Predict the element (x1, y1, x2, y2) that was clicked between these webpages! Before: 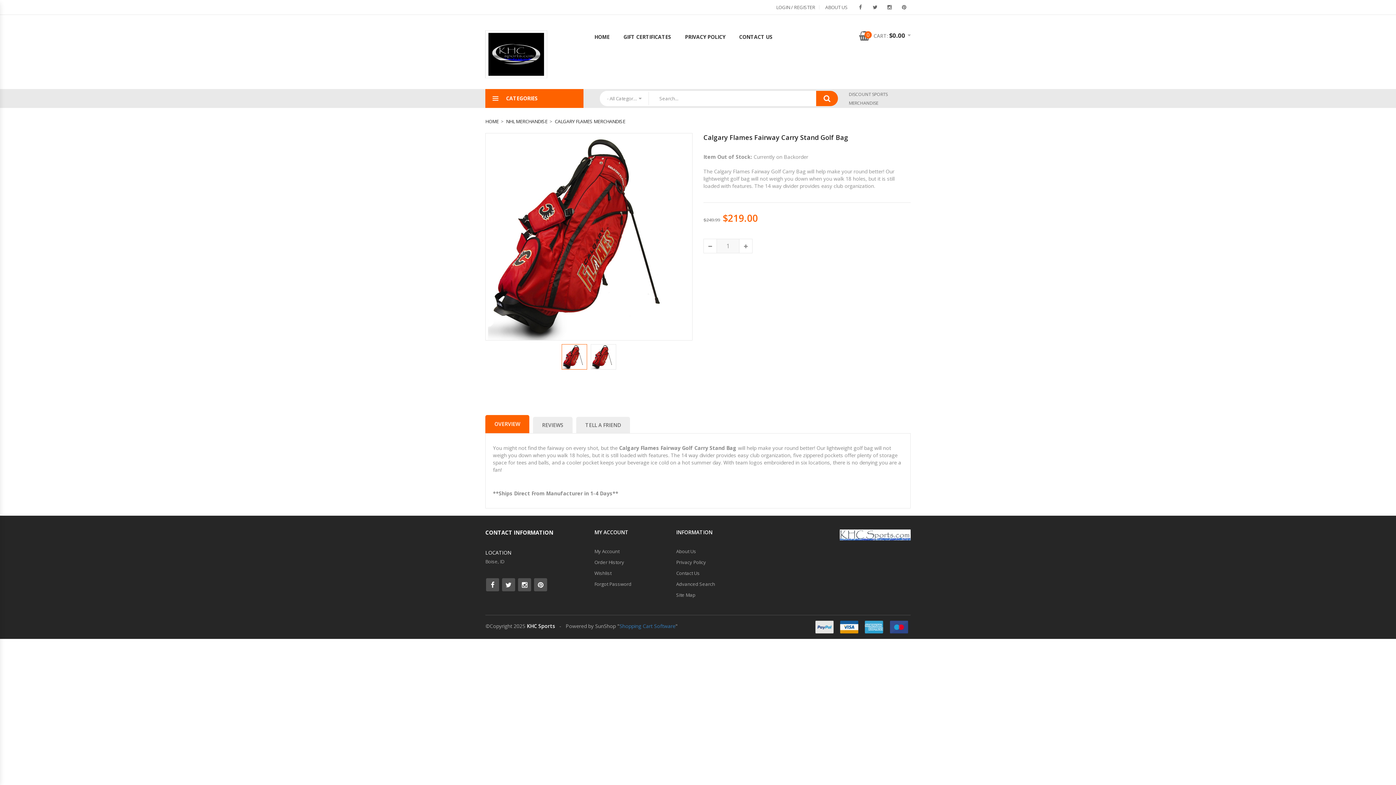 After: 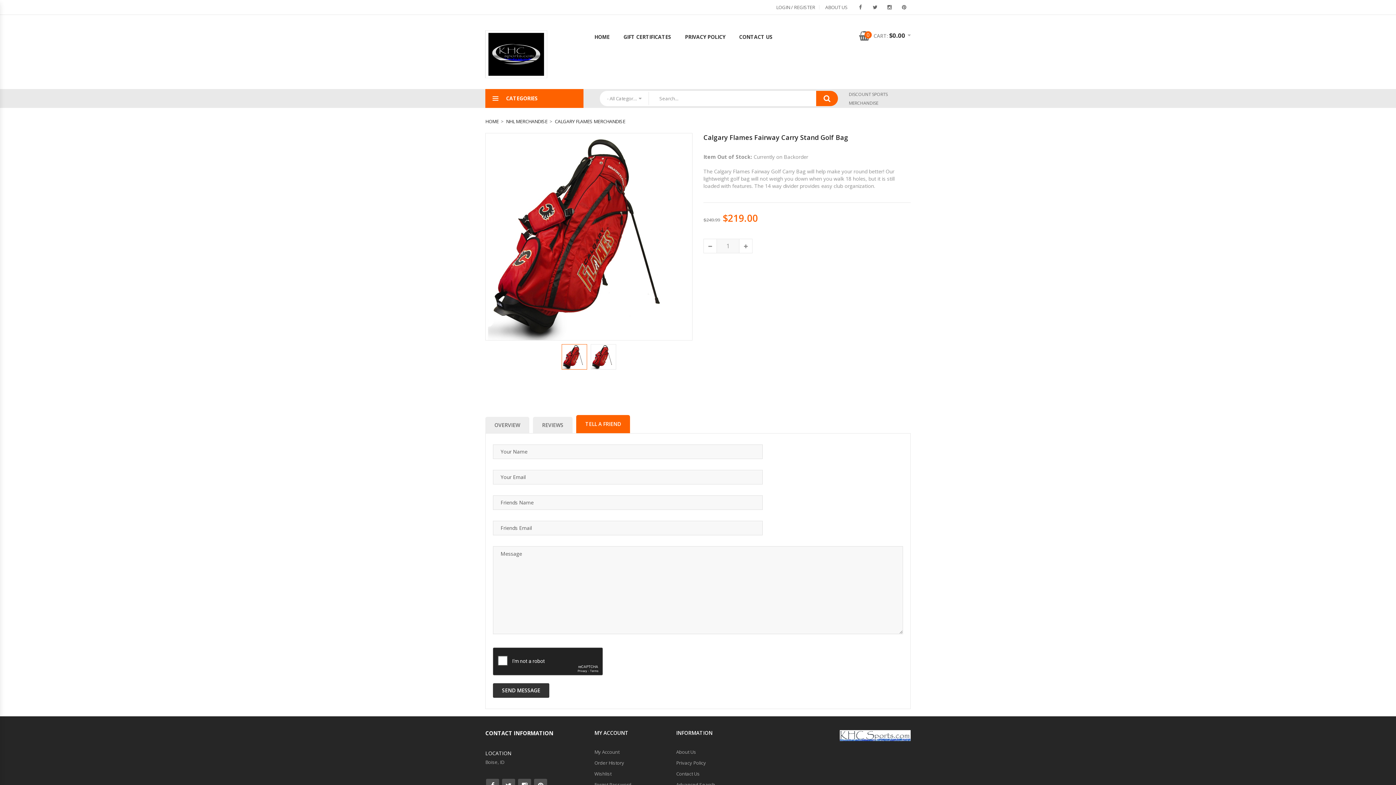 Action: bbox: (576, 417, 630, 433) label: TELL A FRIEND